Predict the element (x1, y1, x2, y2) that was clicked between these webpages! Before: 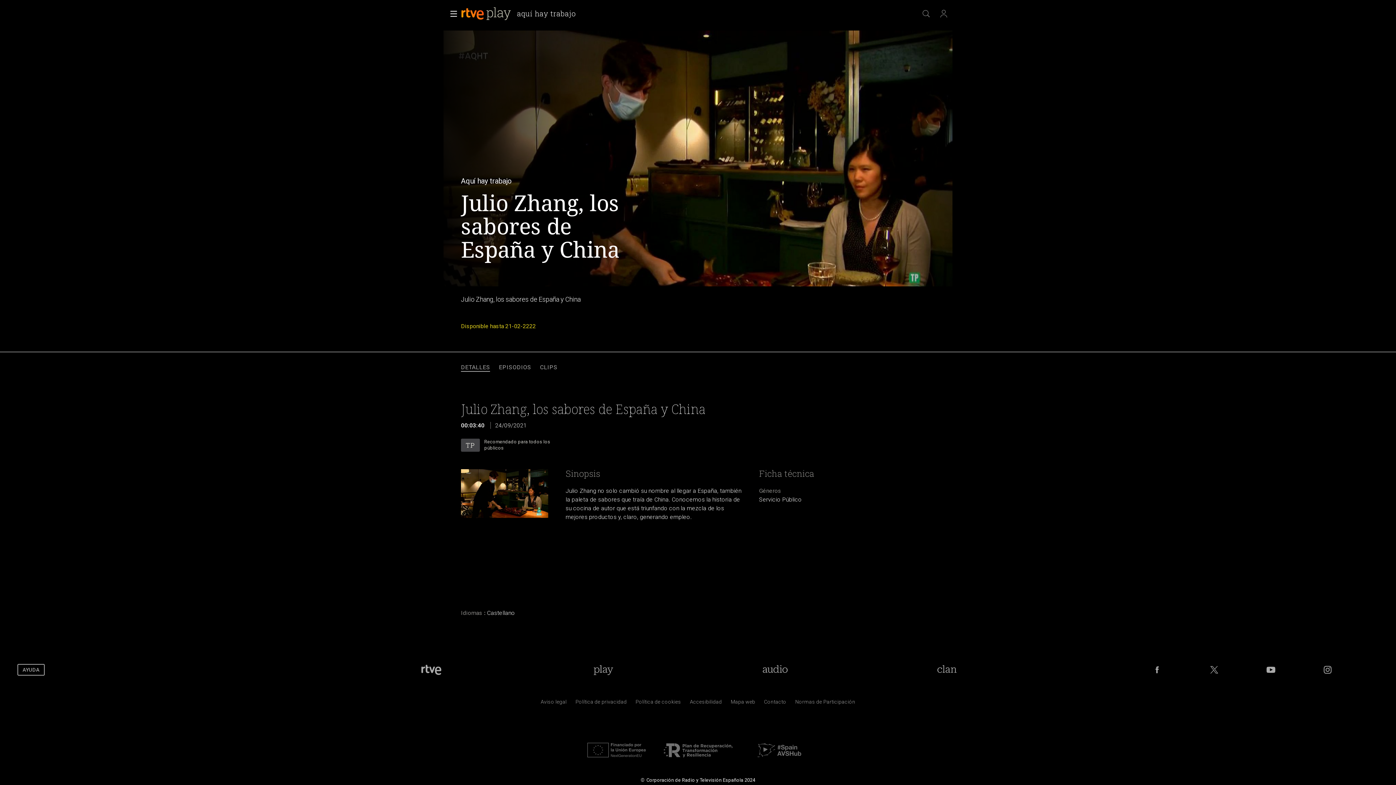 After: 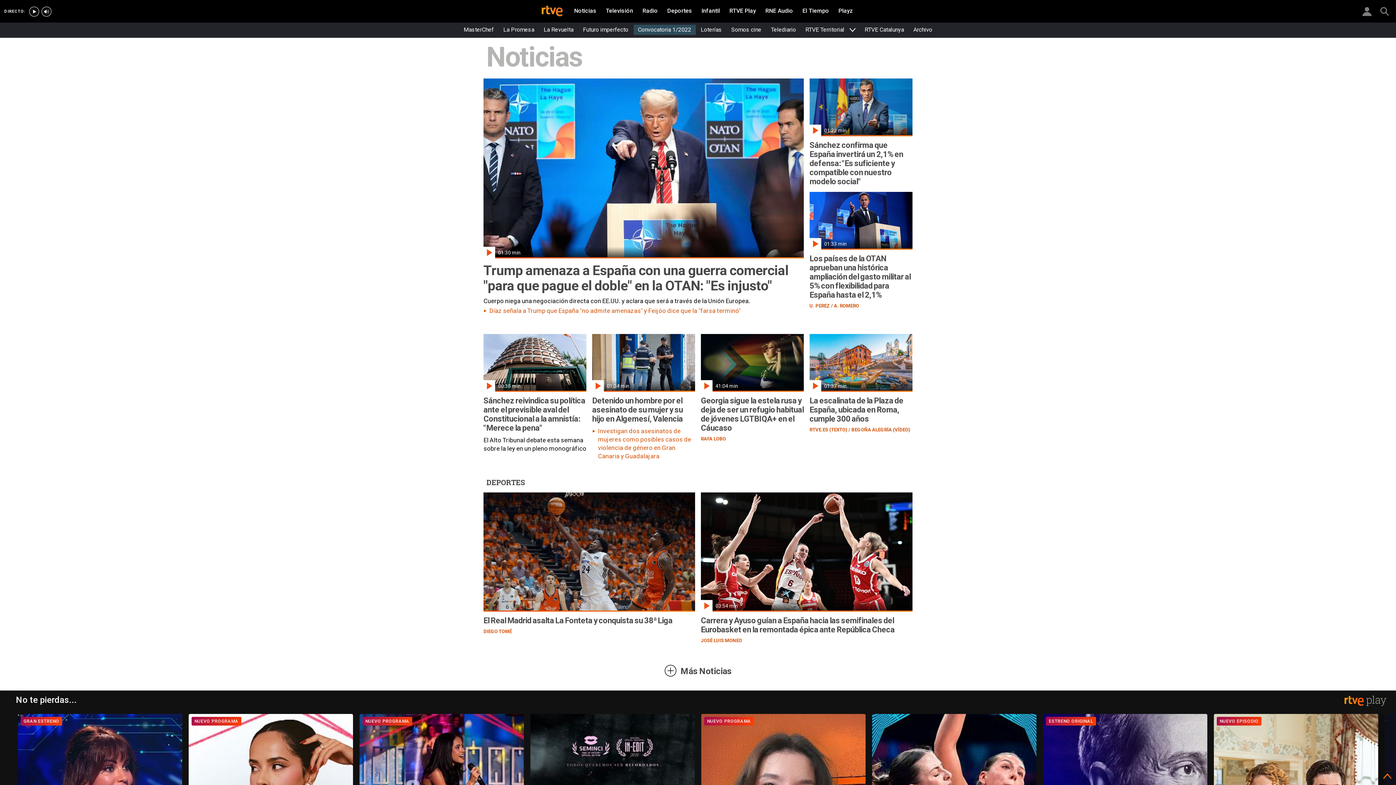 Action: bbox: (419, 664, 444, 675) label: Portada de RTVE